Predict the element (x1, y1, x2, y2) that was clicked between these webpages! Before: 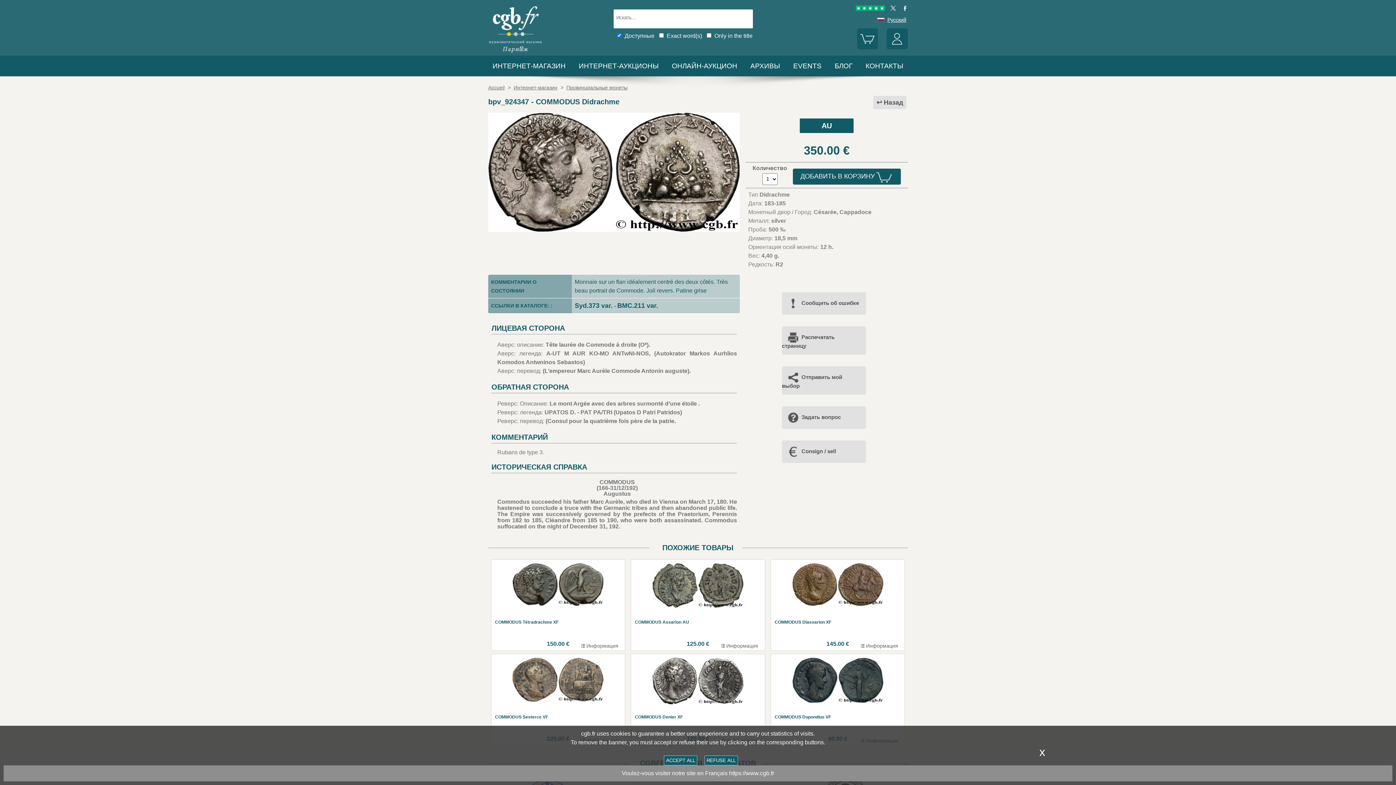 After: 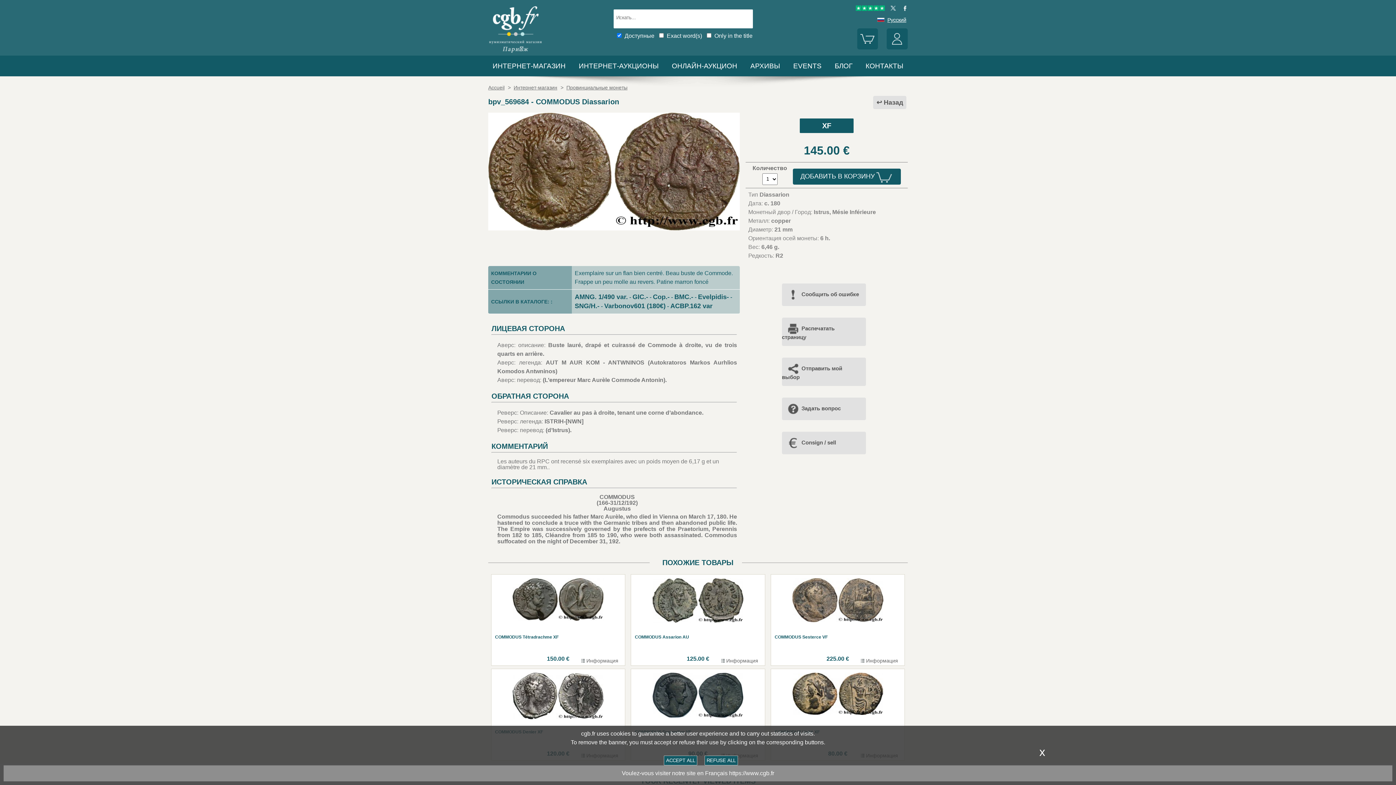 Action: label: COMMODUS Diassarion XF
145.00 €
 Информация bbox: (774, 563, 901, 647)